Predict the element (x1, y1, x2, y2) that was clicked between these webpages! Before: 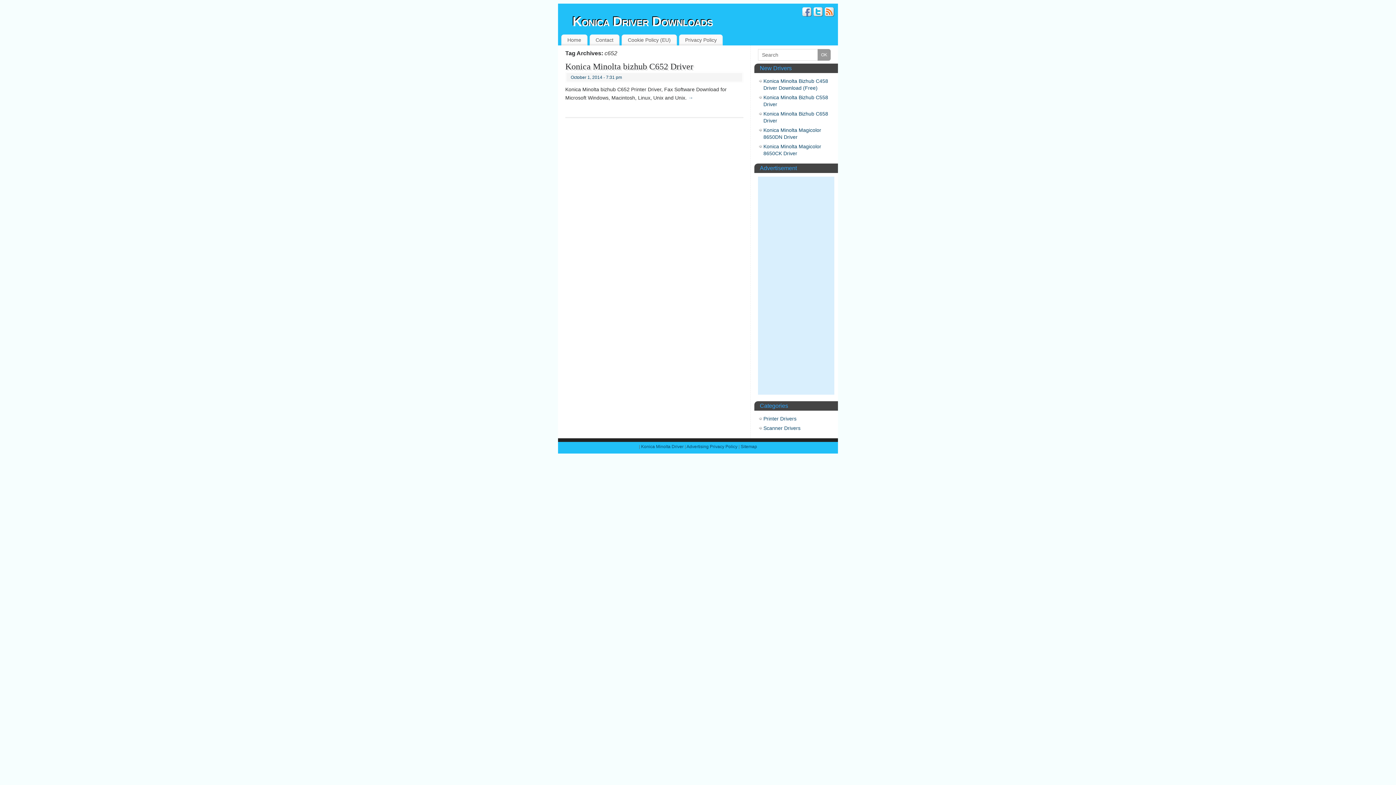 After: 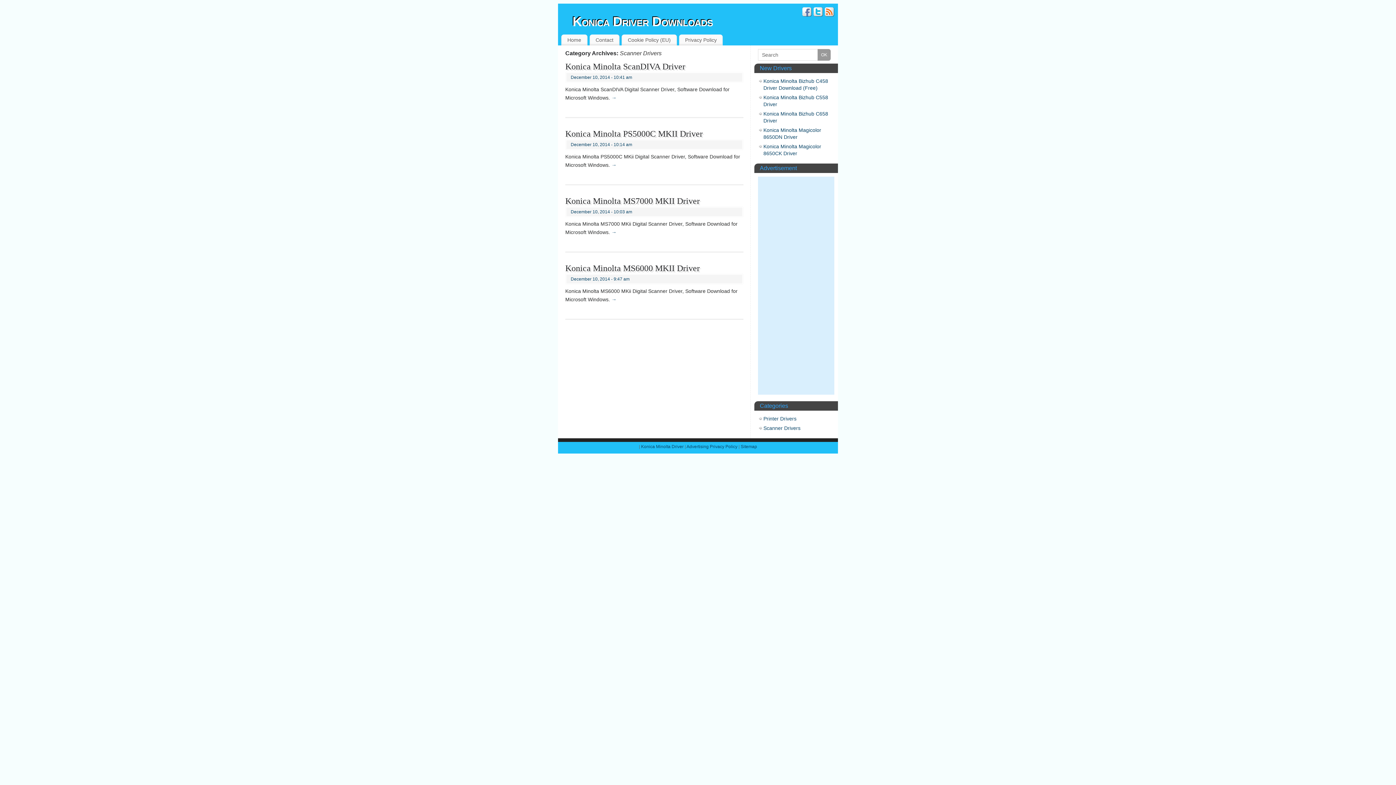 Action: bbox: (763, 425, 800, 431) label: Scanner Drivers